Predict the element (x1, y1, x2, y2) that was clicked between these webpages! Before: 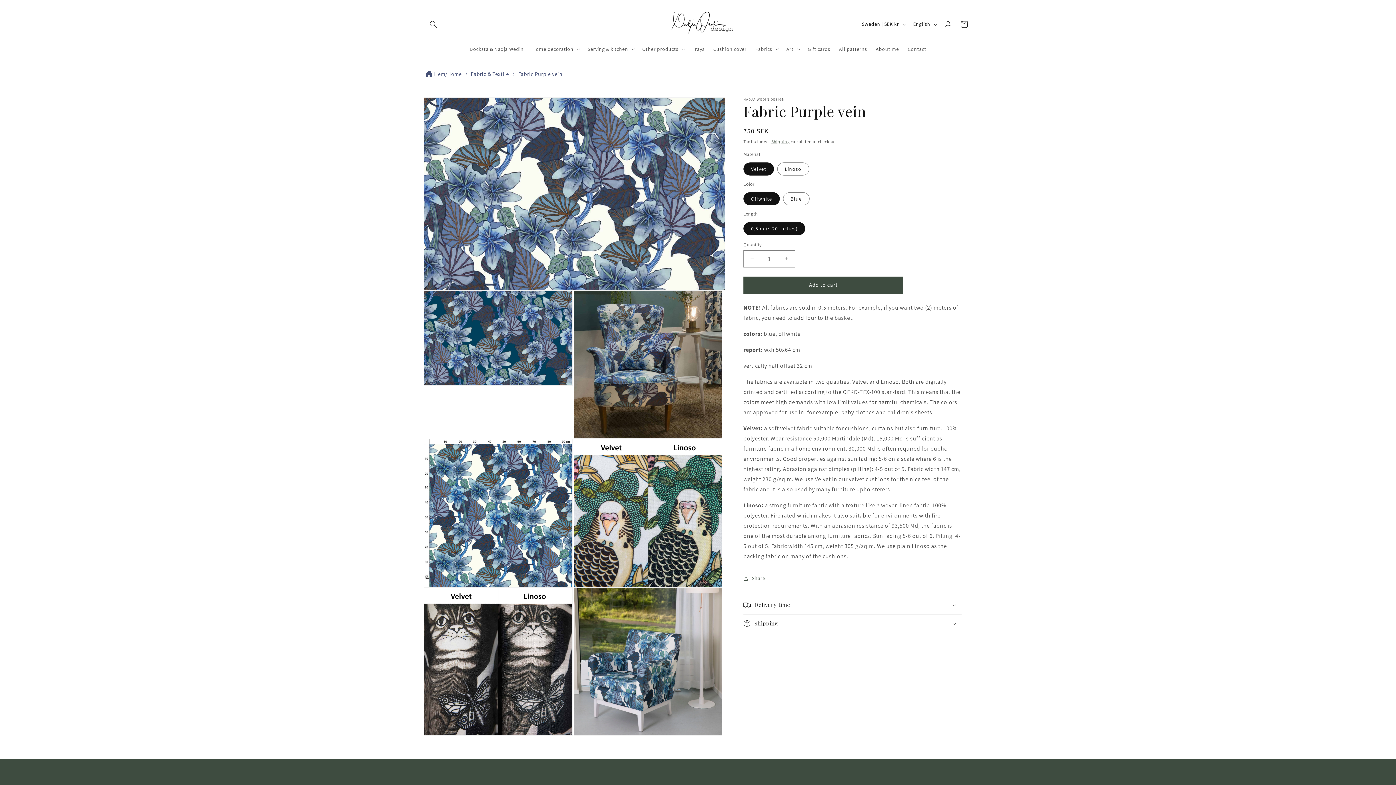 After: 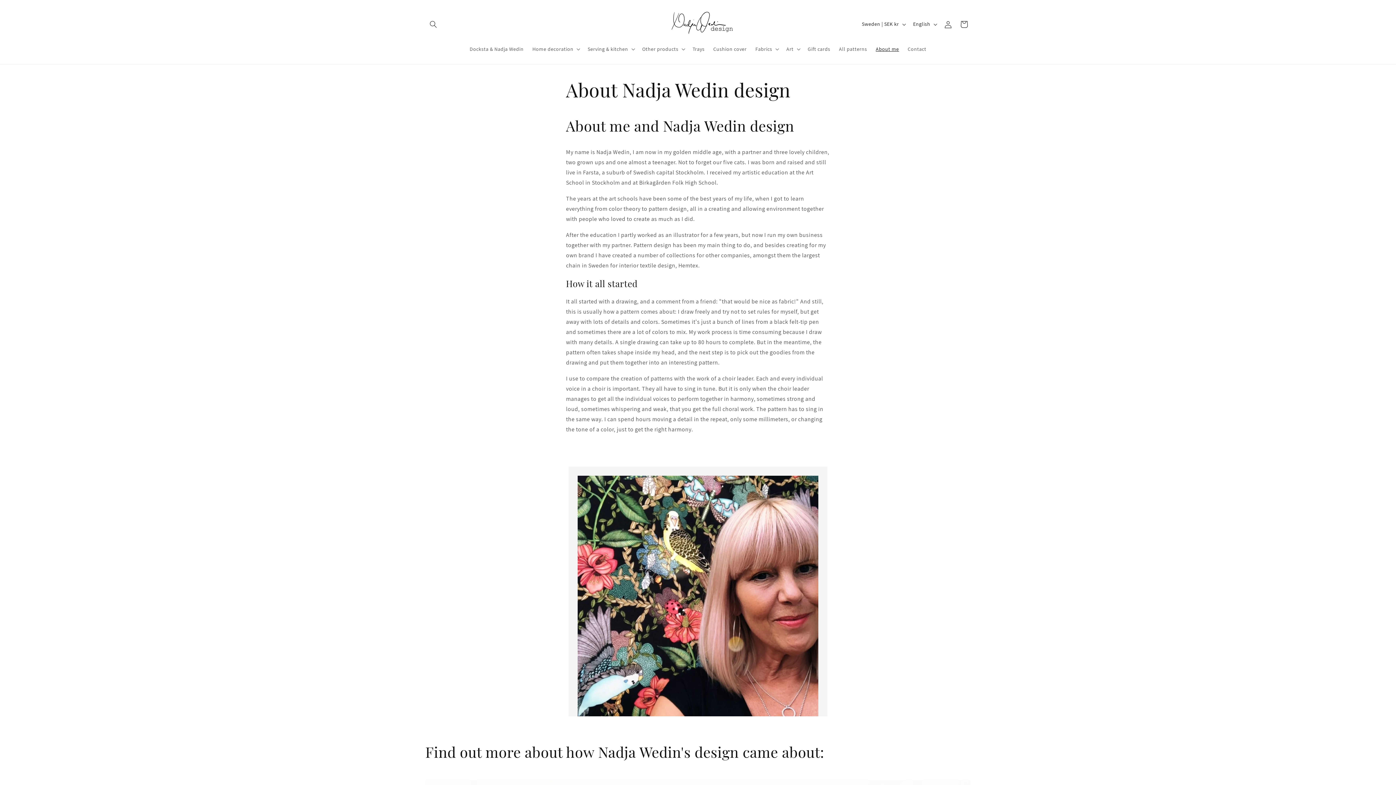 Action: bbox: (871, 41, 903, 56) label: About me